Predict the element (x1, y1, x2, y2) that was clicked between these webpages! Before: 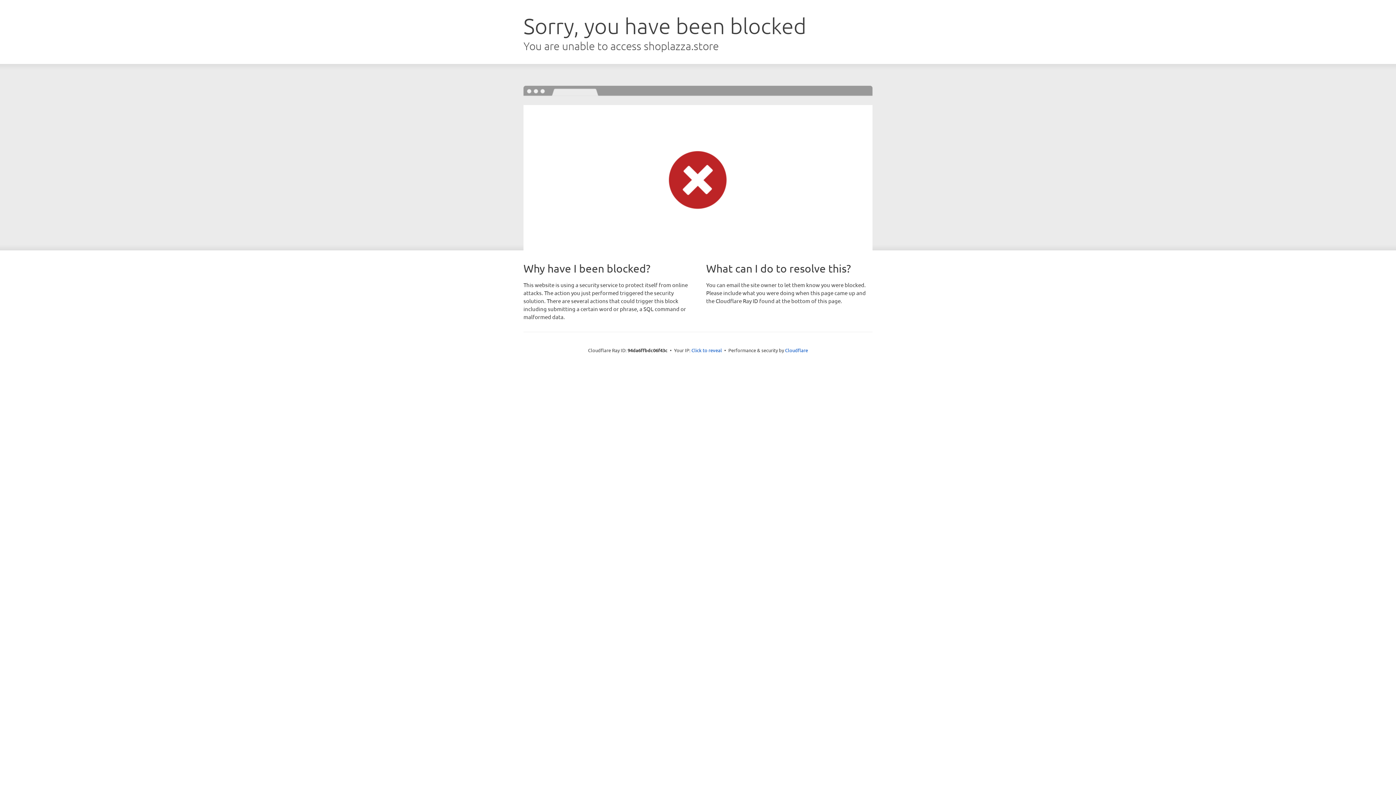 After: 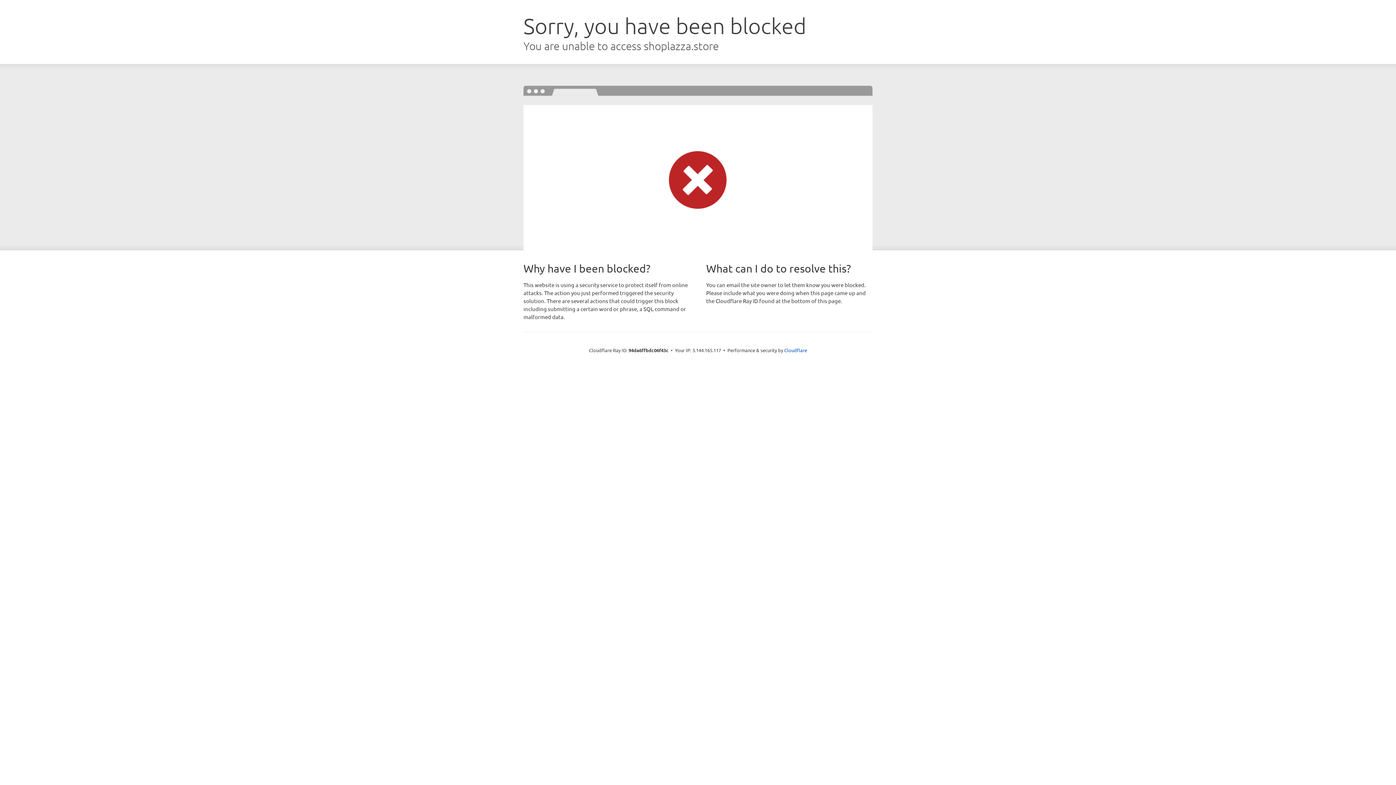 Action: bbox: (691, 346, 722, 353) label: Click to reveal